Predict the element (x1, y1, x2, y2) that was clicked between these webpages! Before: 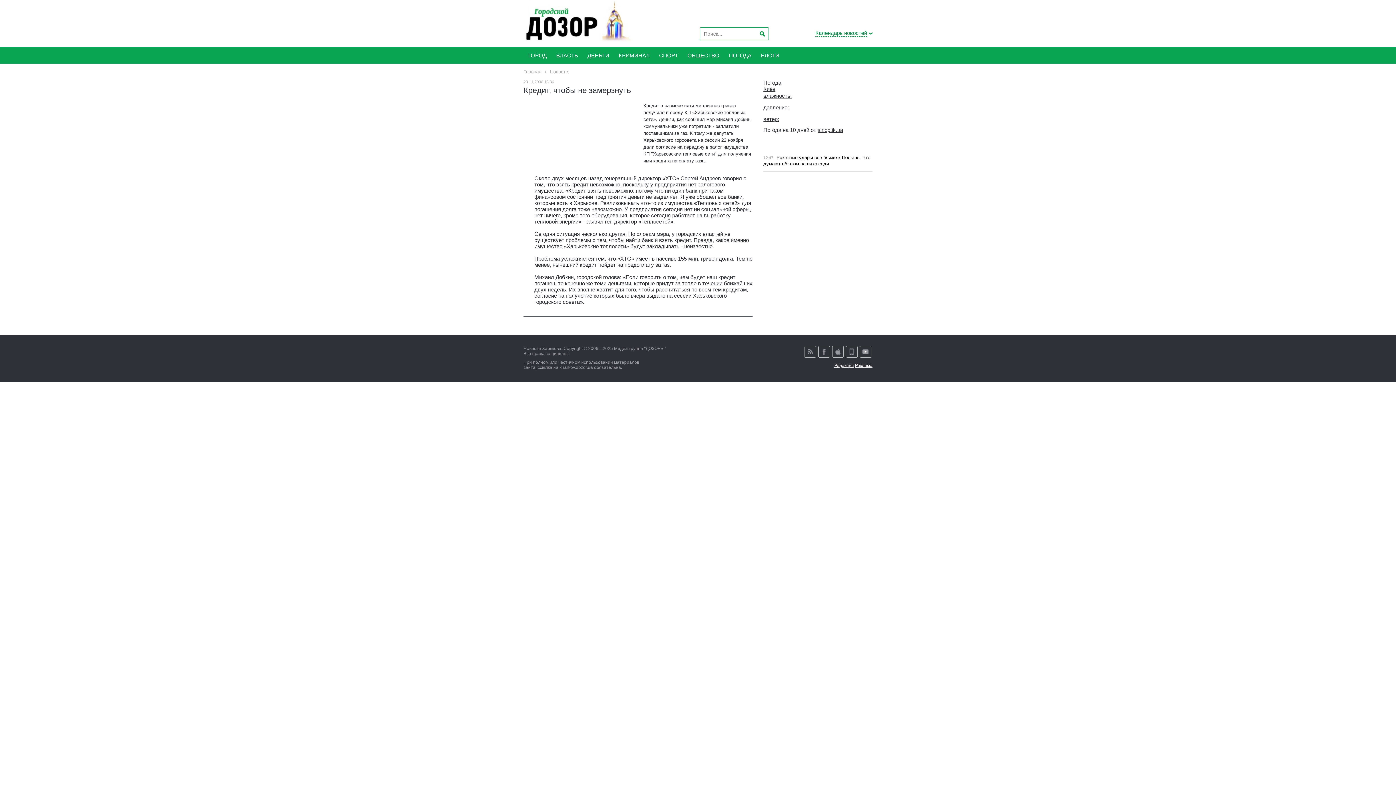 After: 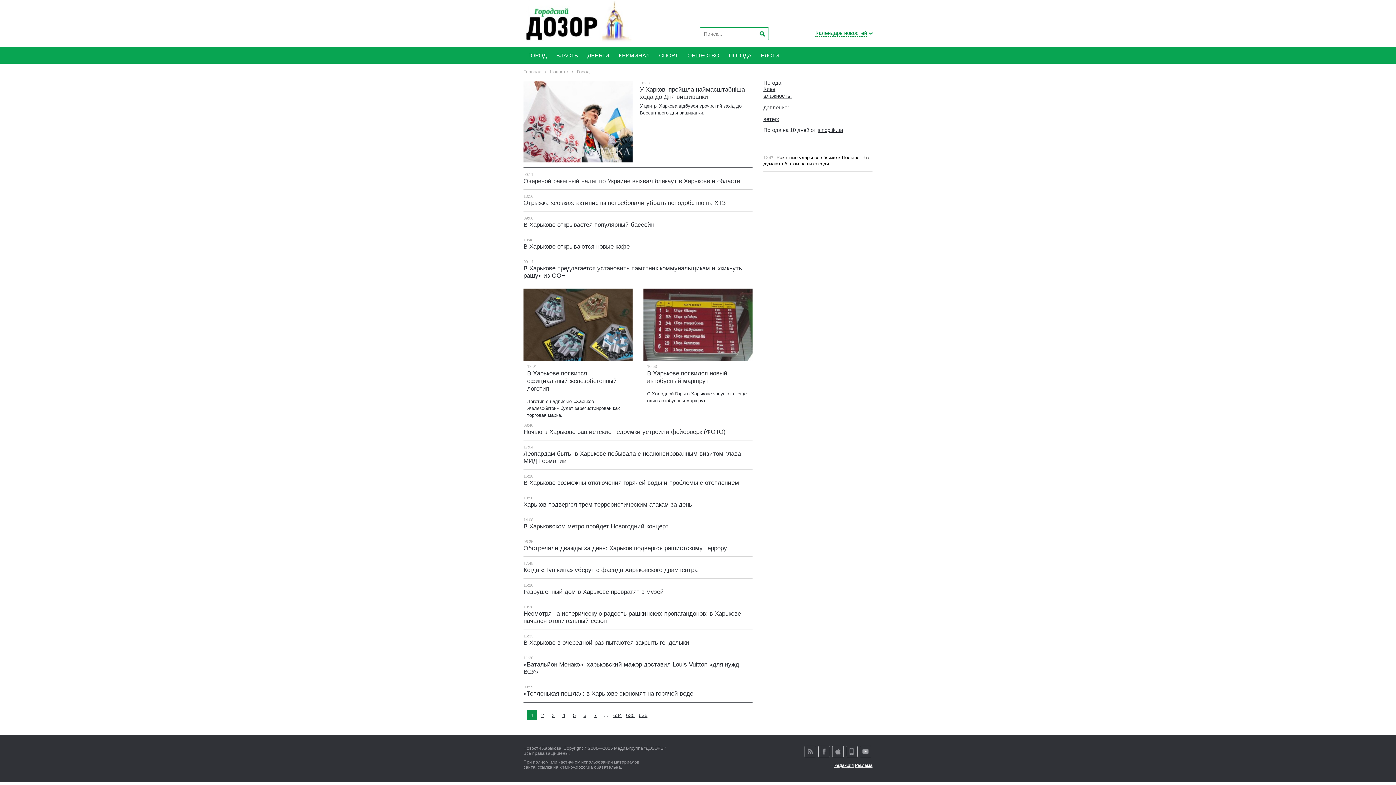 Action: bbox: (523, 47, 551, 63) label: ГОРОД